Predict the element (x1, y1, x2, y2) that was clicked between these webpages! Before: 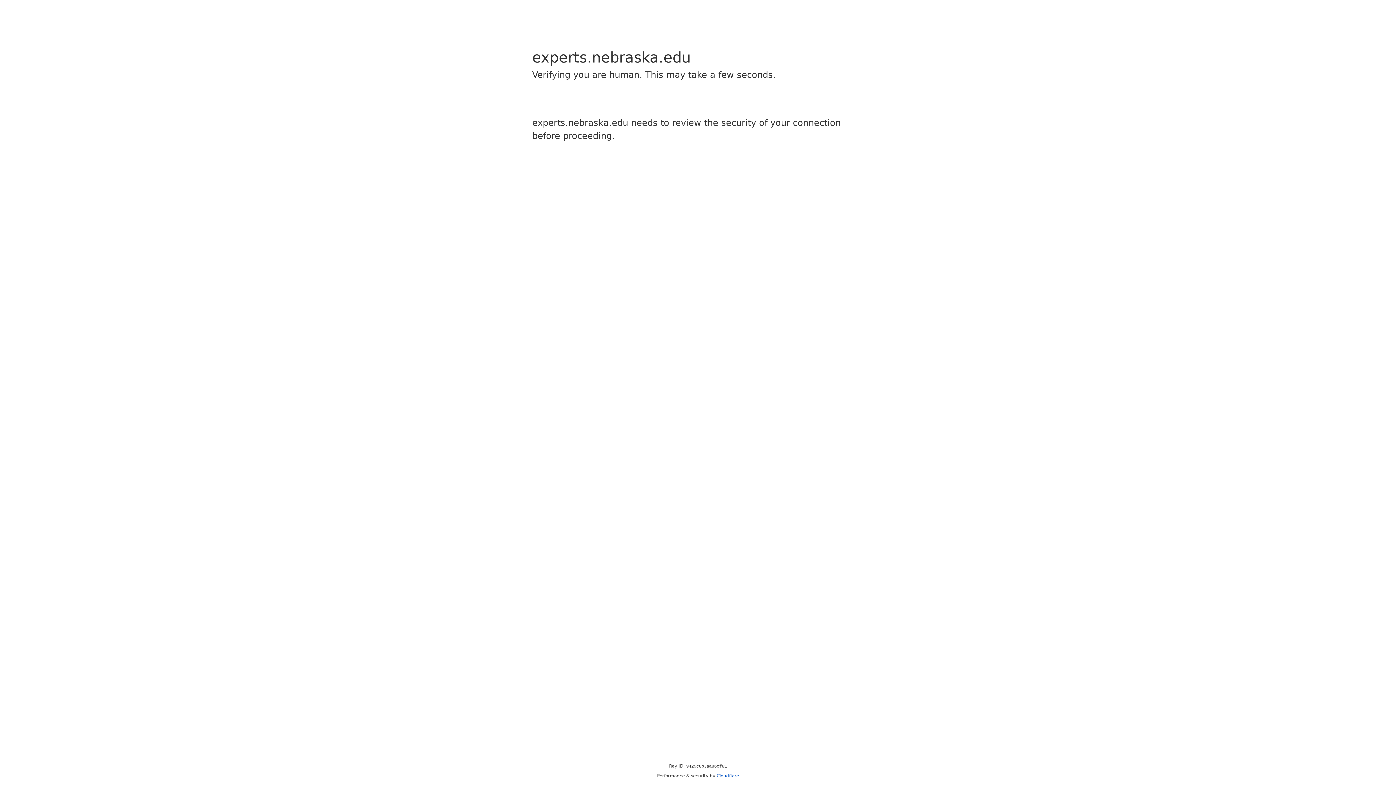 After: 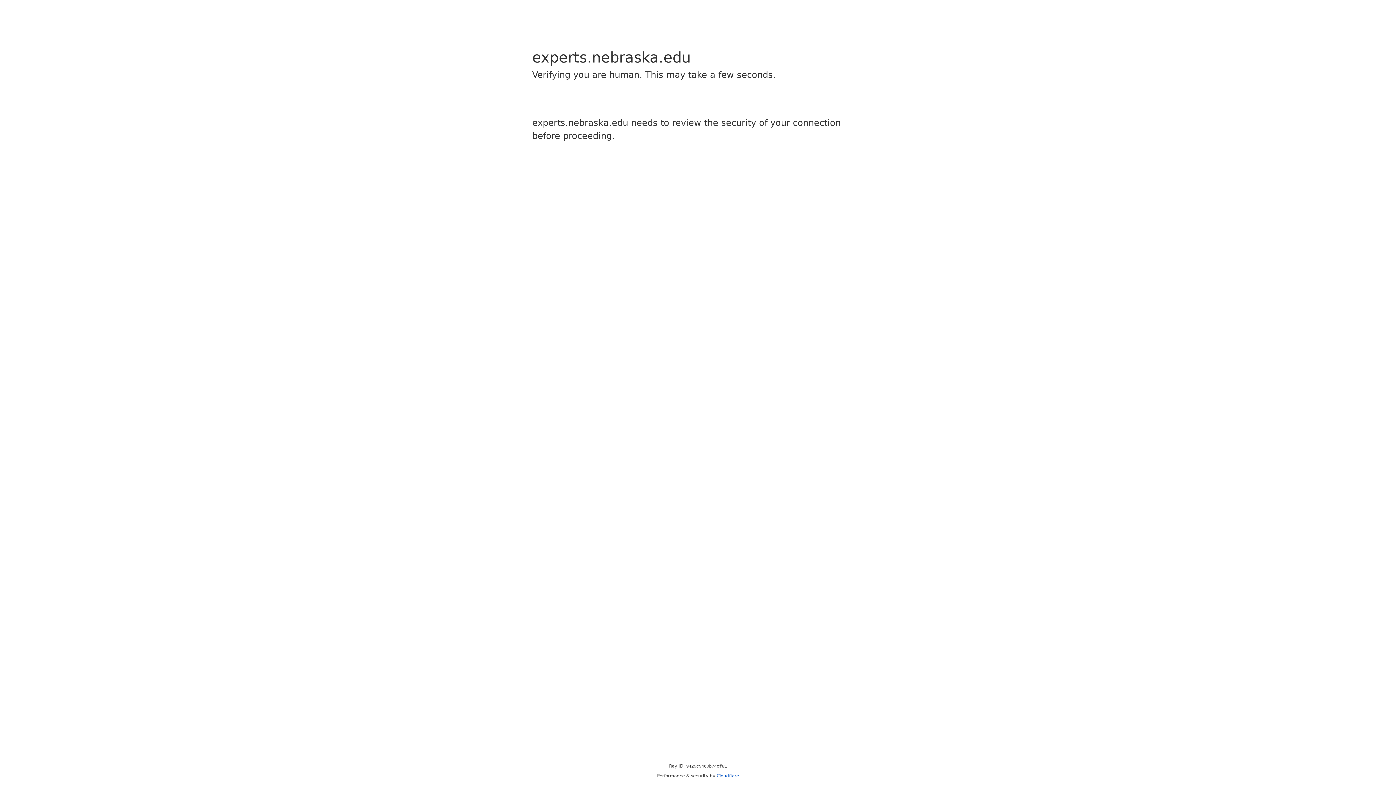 Action: label: Cloudflare bbox: (716, 773, 739, 778)